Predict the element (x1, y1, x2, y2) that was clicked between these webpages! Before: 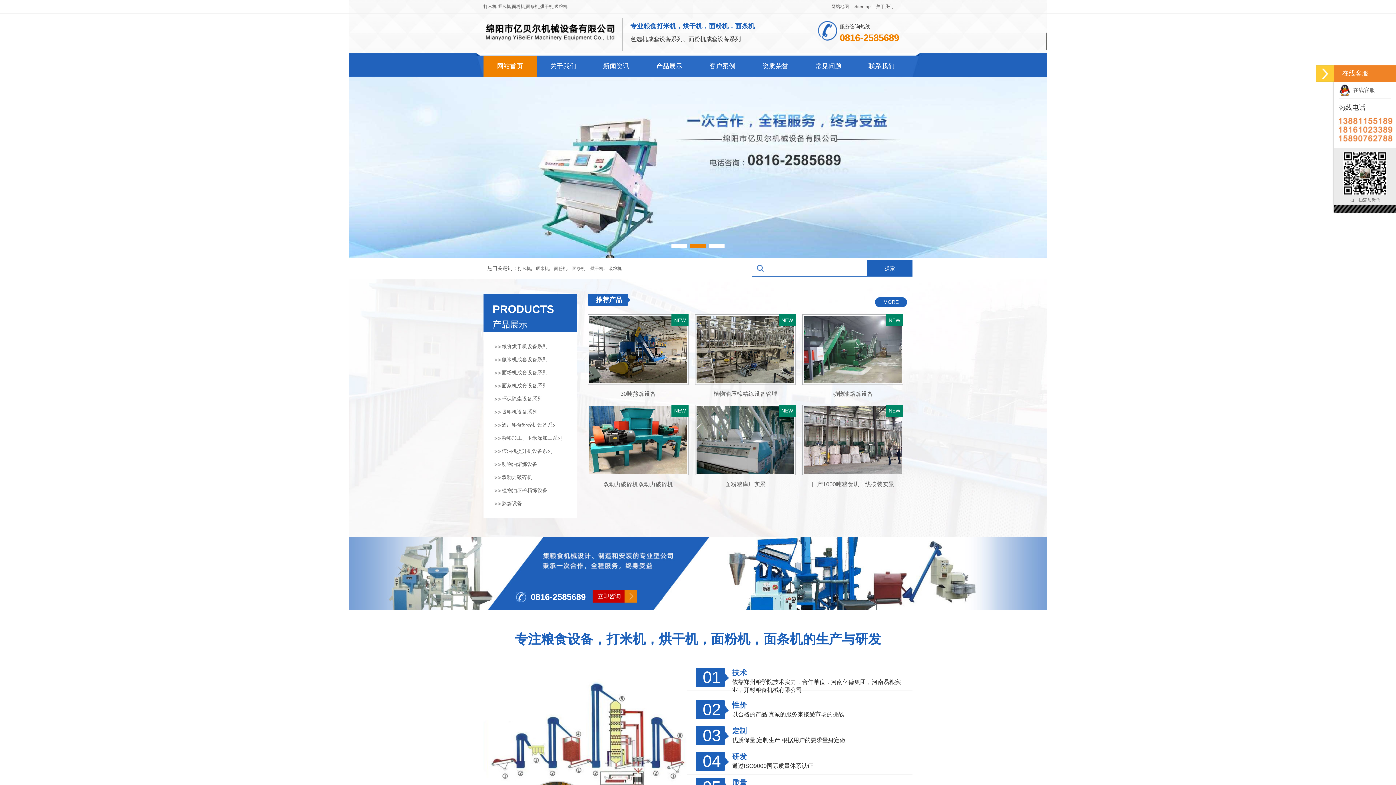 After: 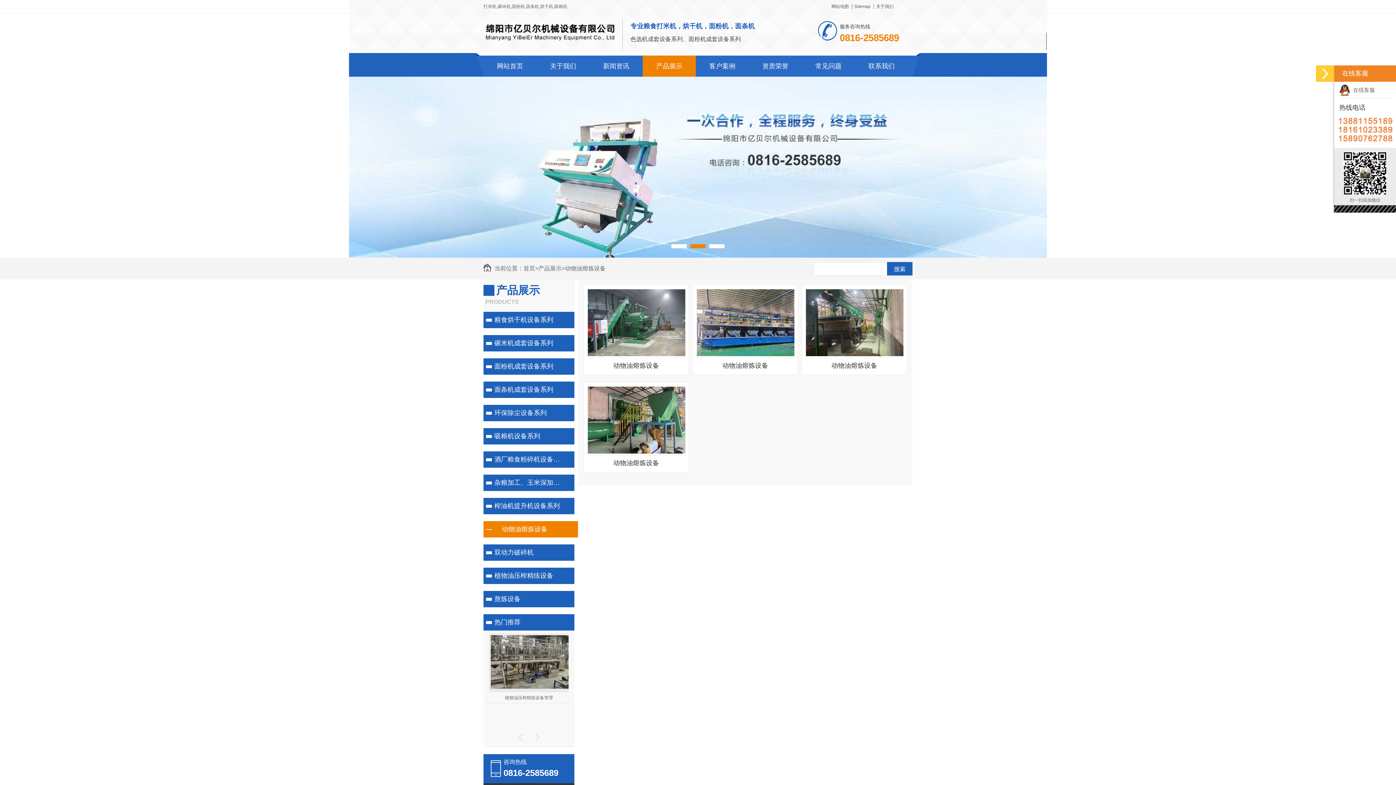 Action: bbox: (501, 461, 537, 467) label: 动物油熔炼设备